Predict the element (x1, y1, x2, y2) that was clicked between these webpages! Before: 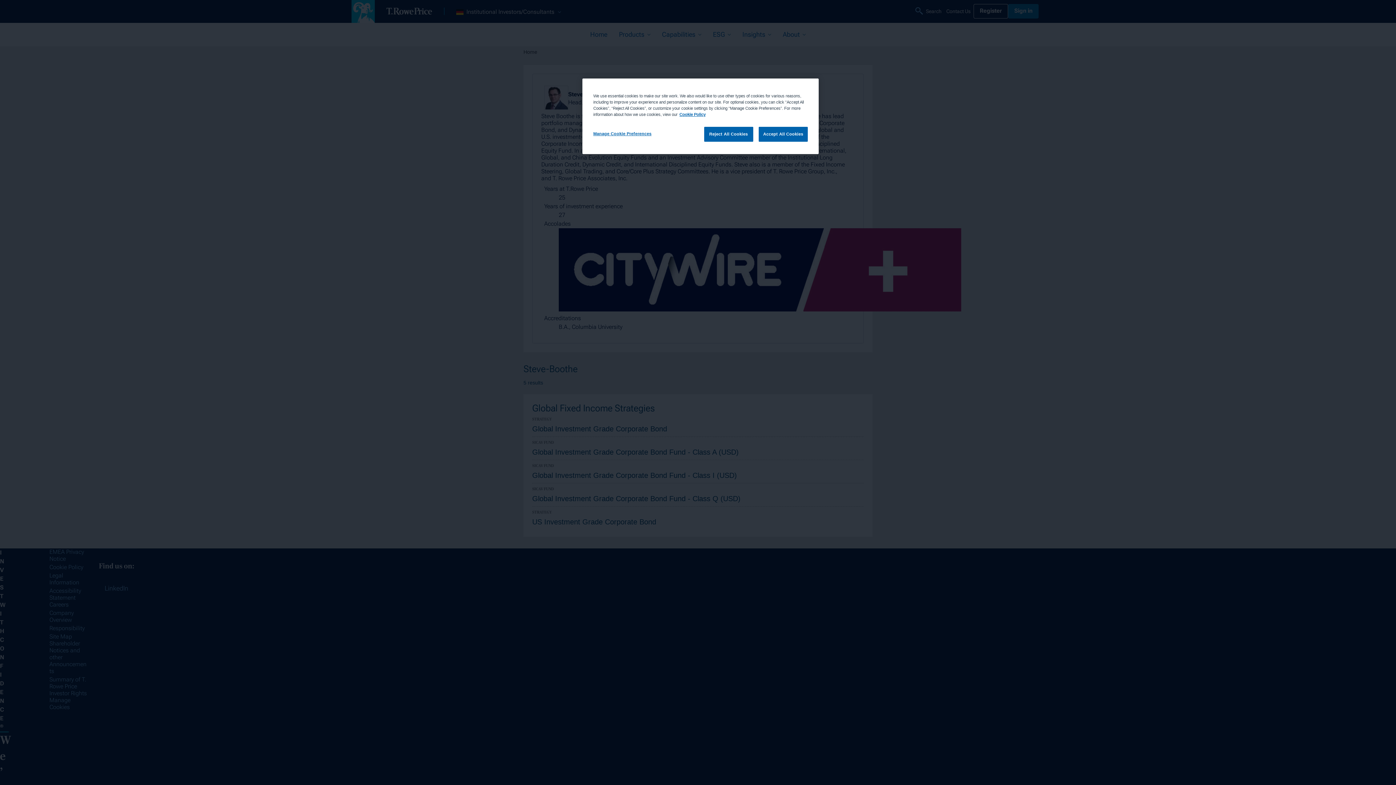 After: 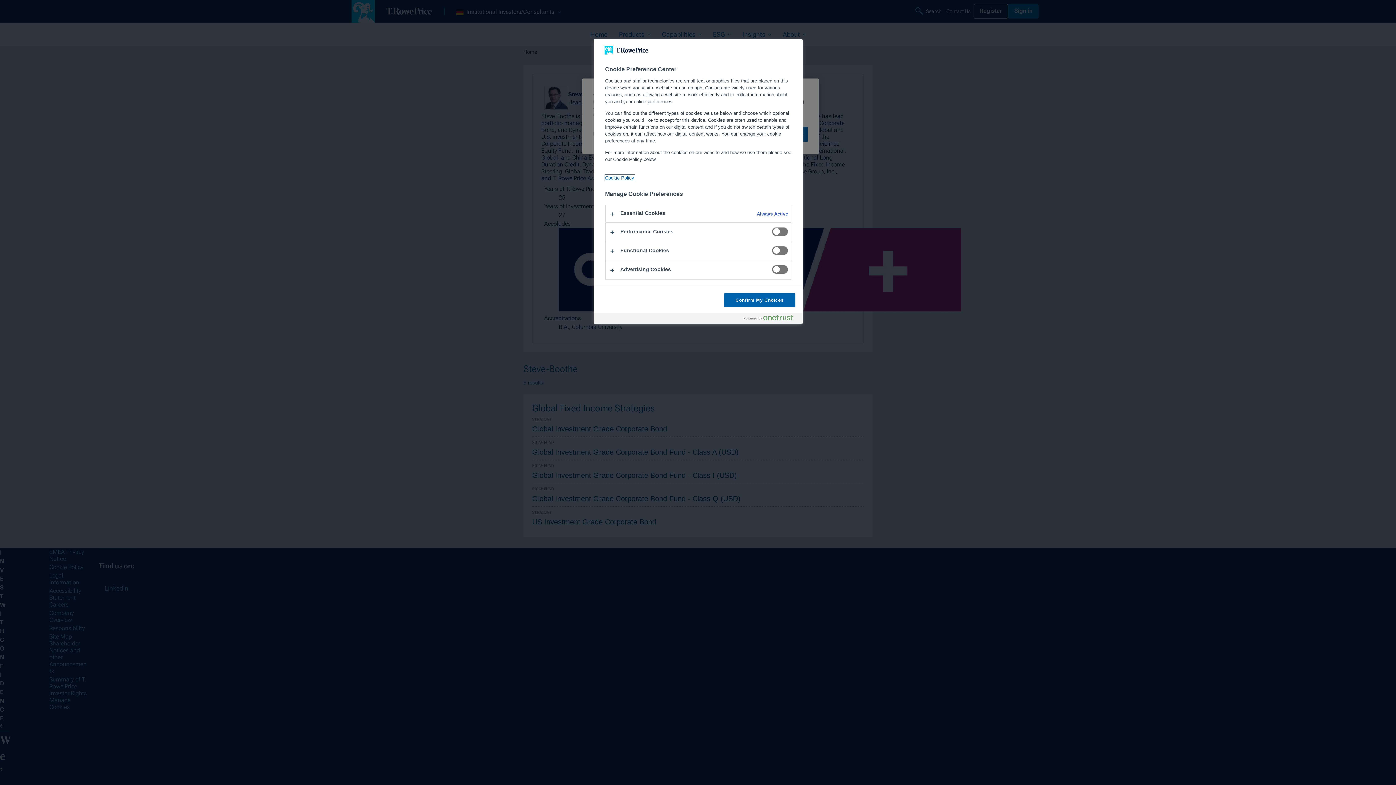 Action: bbox: (593, 126, 651, 141) label: Manage Cookie Preferences